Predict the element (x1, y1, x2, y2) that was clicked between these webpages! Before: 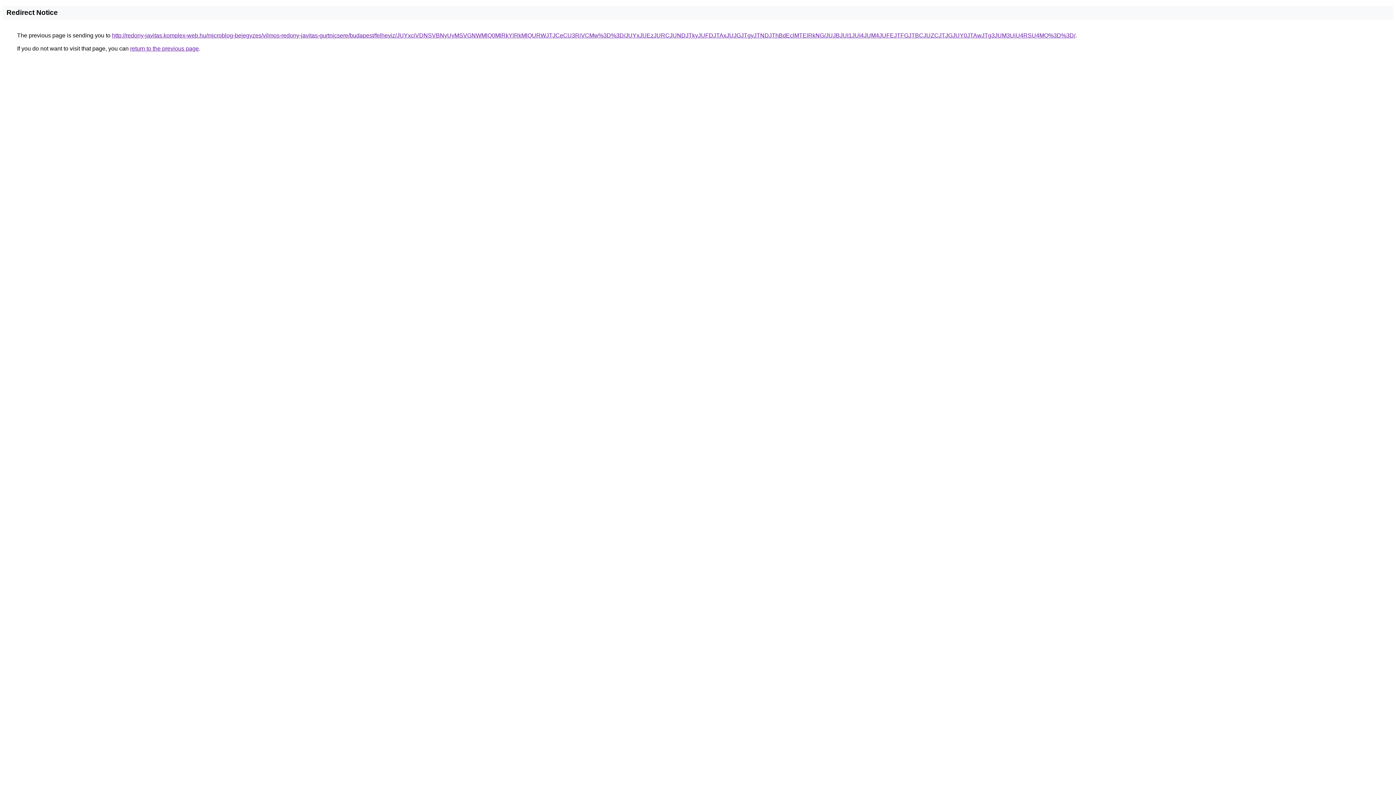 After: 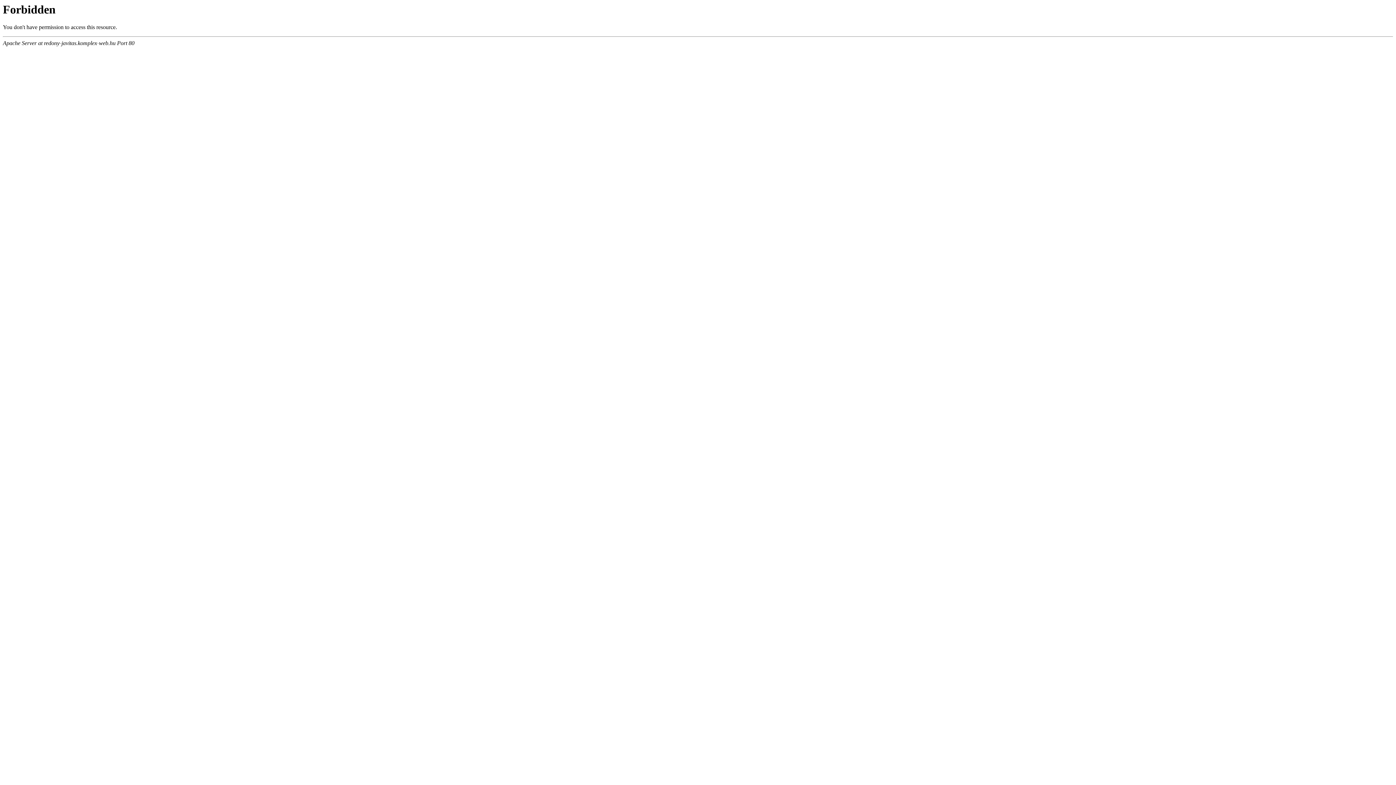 Action: bbox: (112, 32, 1075, 38) label: http://redony-javitas.komplex-web.hu/microblog-bejegyzes/vilmos-redony-javitas-gurtnicsere/budapest/felheviz/JUYxciVDNSVBNyUyMSVGNWMlQ0MlRkYlRkMlQURWJTJCeCU3RiVCMw%3D%3D/JUYxJUEzJURCJUNDJTkyJUFDJTAxJUJGJTgyJTNDJThBdEclMTElRkNG/JUJBJUI1JUI4JUM4JUFEJTFGJTBCJUZCJTJGJUY0JTAwJTg3JUM3UiU4RSU4MQ%3D%3D/